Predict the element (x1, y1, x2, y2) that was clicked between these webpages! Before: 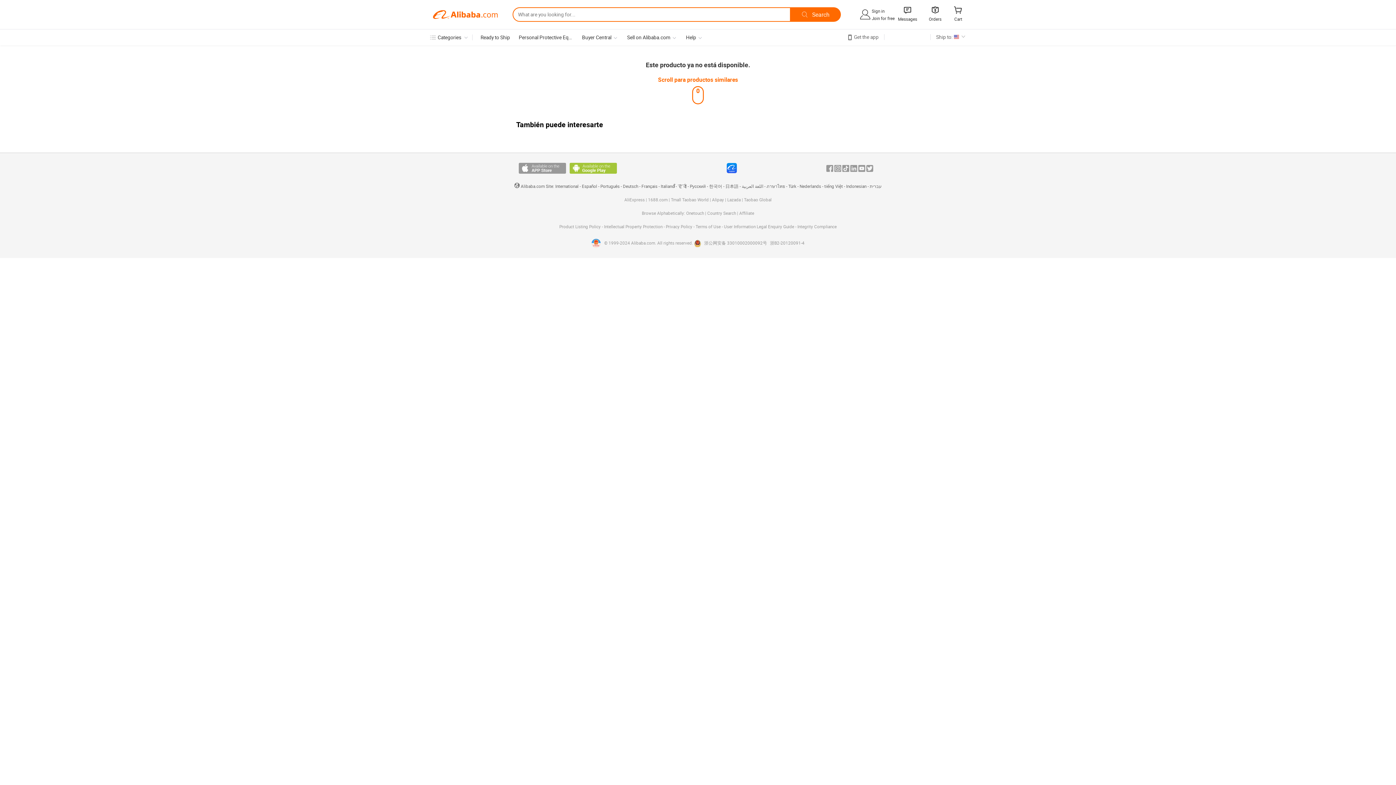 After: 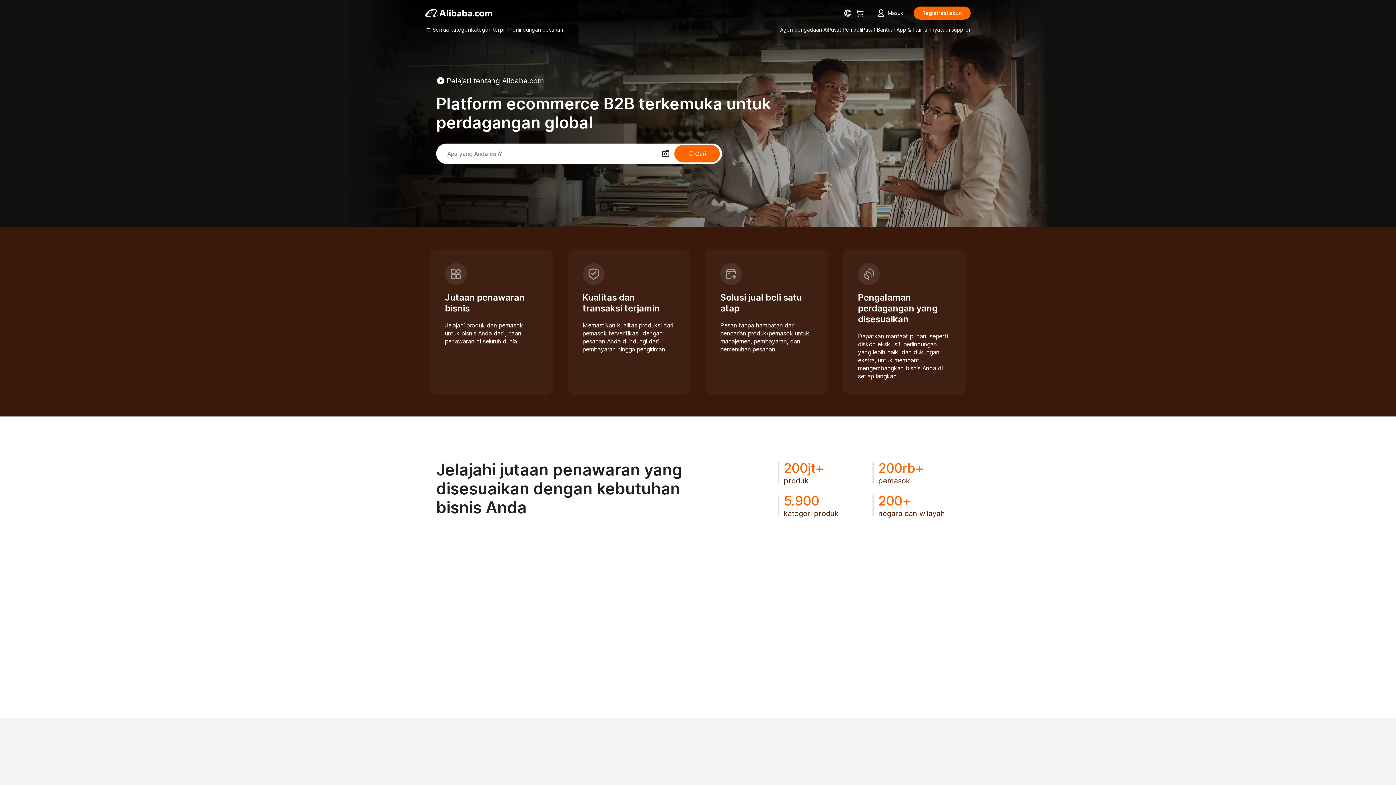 Action: bbox: (846, 184, 866, 189) label: Indonesian